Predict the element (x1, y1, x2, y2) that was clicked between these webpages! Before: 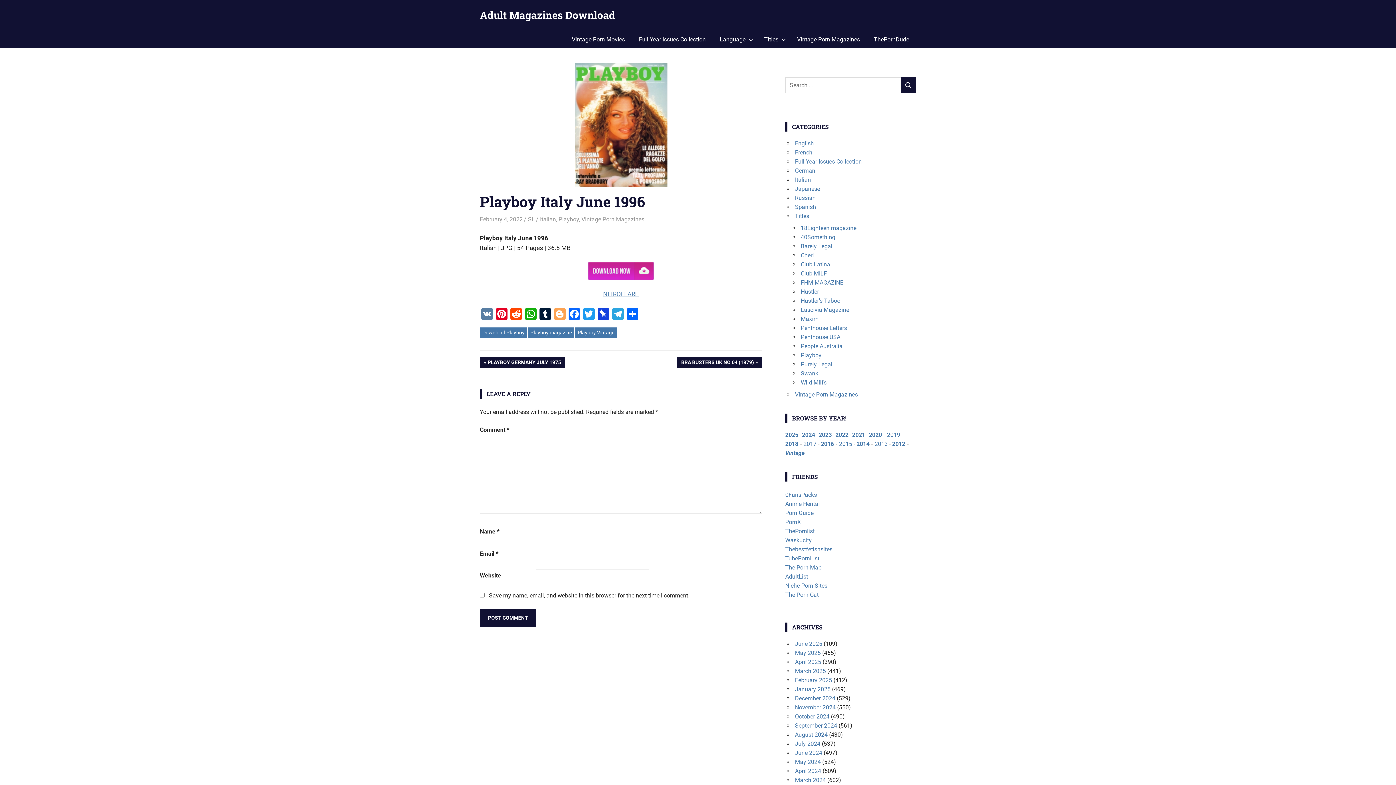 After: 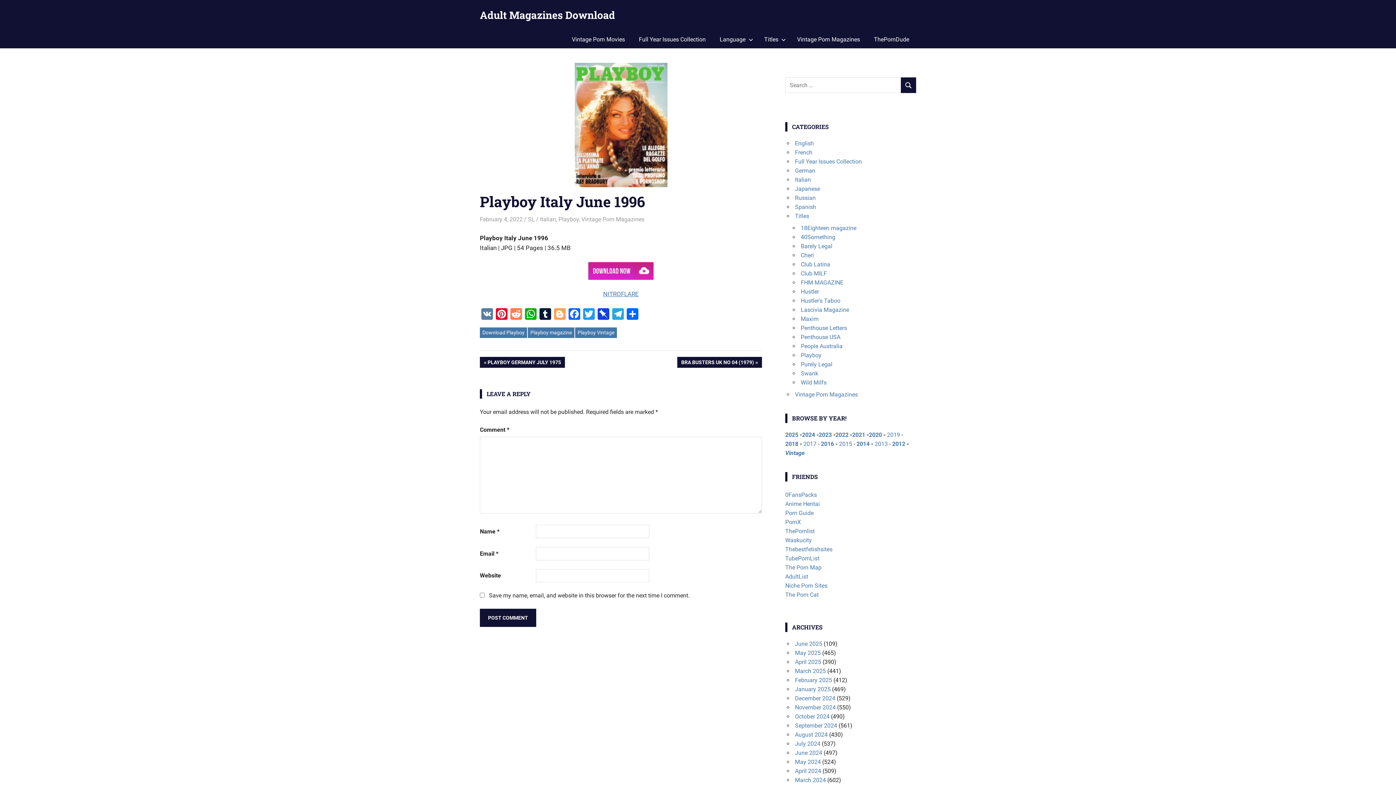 Action: bbox: (509, 308, 523, 321) label: Reddit